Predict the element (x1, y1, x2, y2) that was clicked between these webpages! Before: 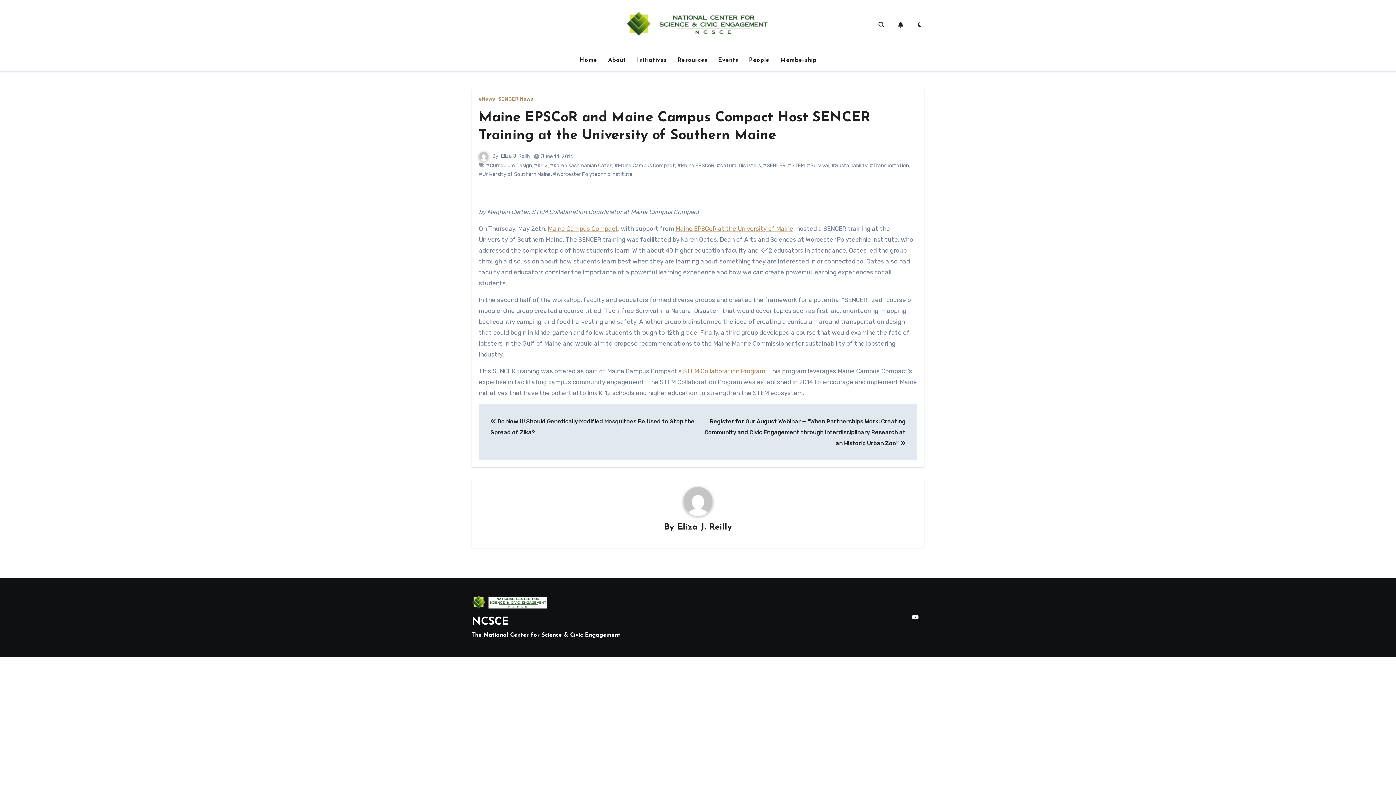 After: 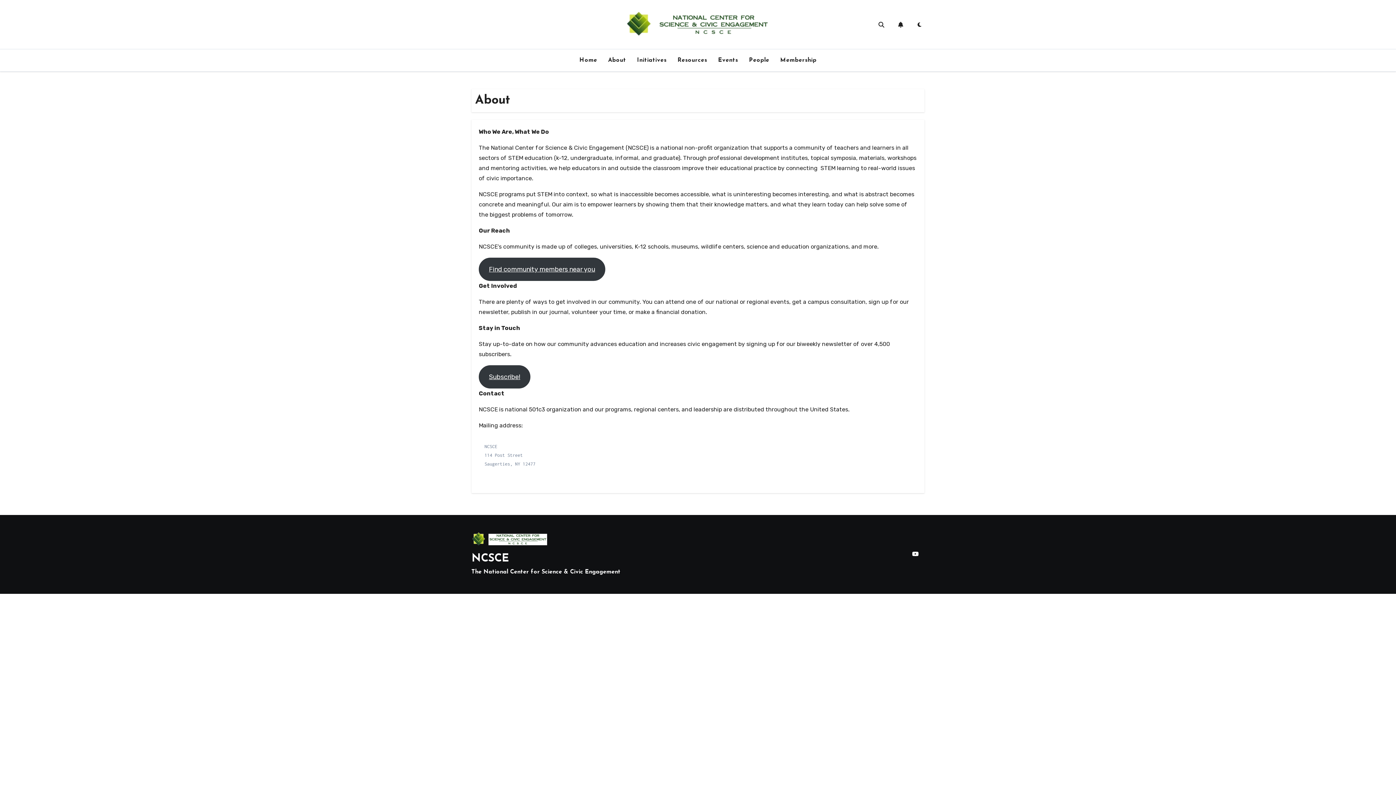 Action: bbox: (602, 52, 631, 68) label: About